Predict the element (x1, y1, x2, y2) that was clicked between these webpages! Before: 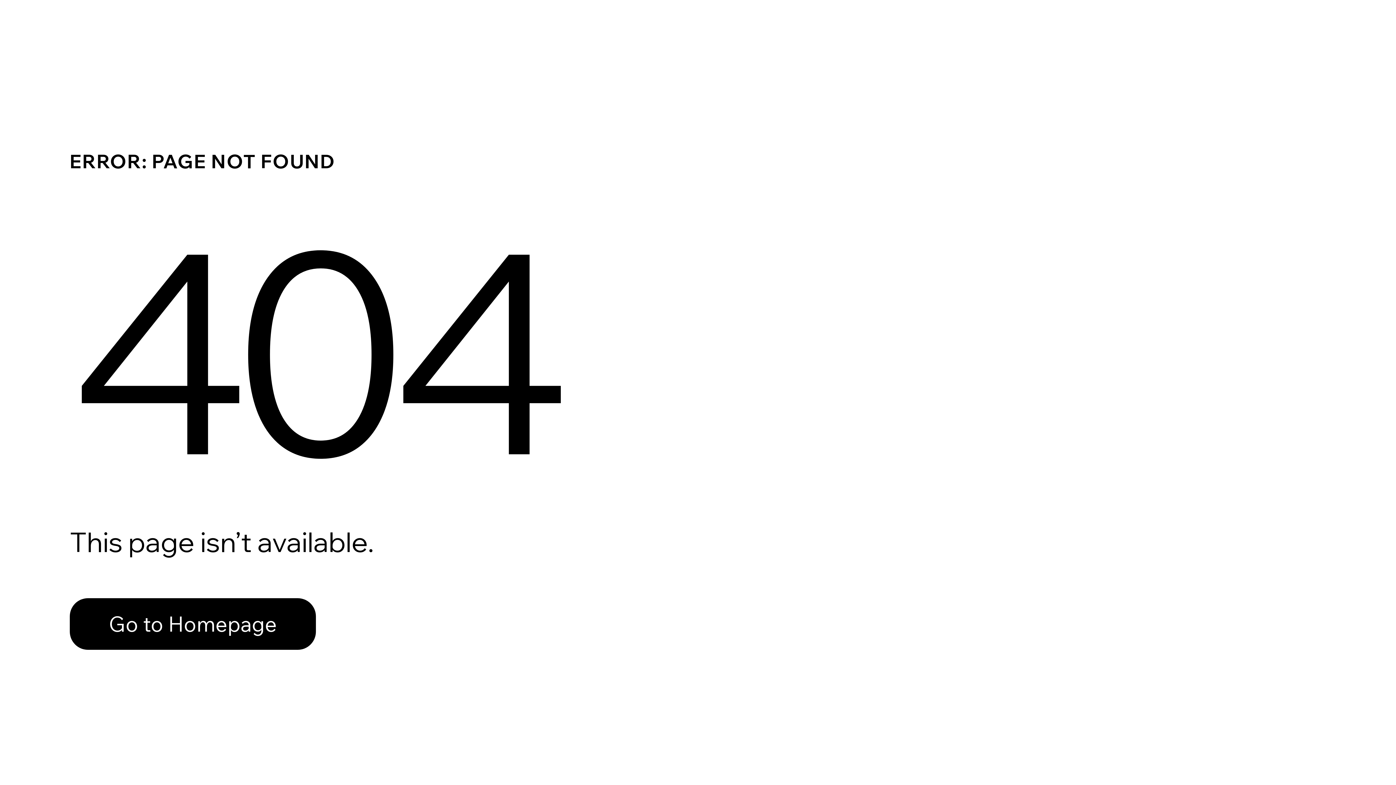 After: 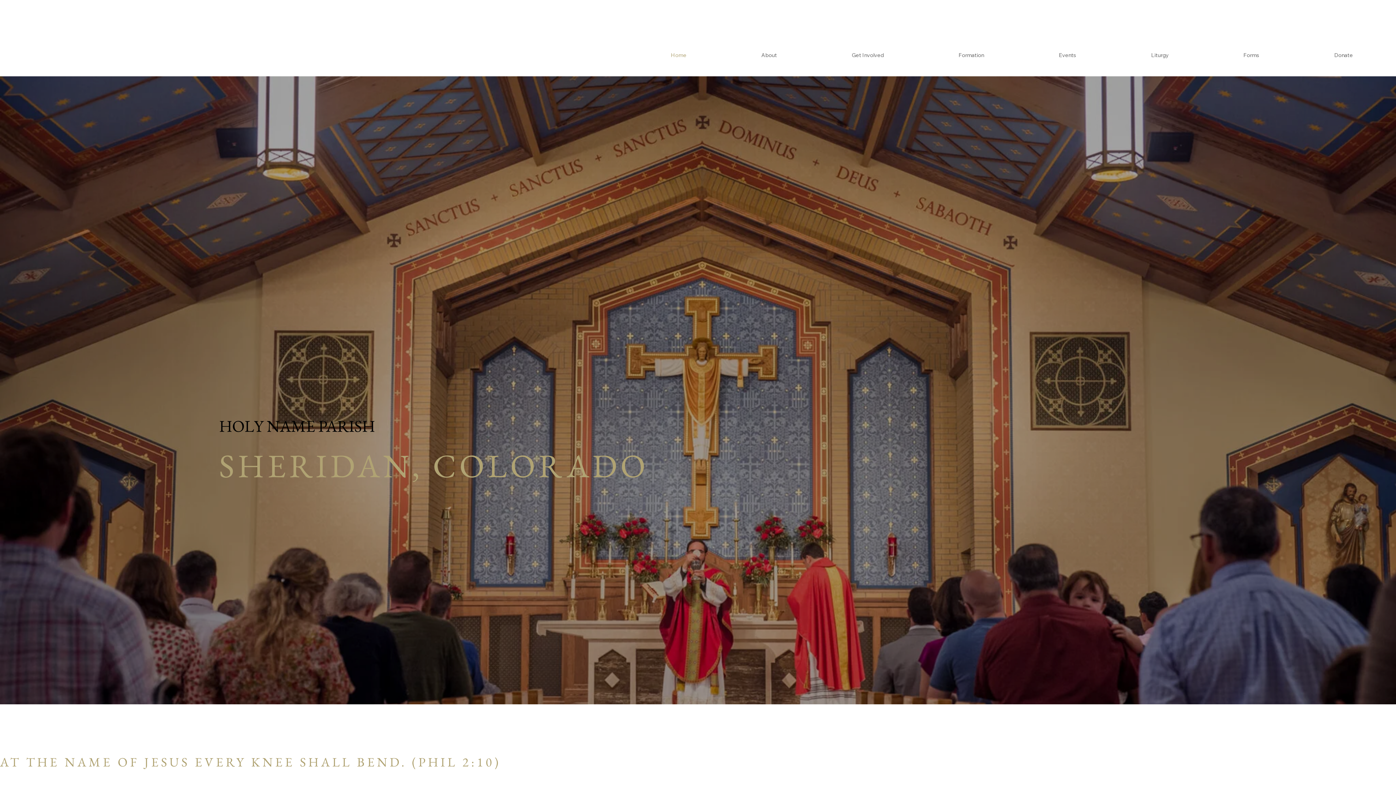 Action: bbox: (69, 598, 316, 650) label: Go to Homepage